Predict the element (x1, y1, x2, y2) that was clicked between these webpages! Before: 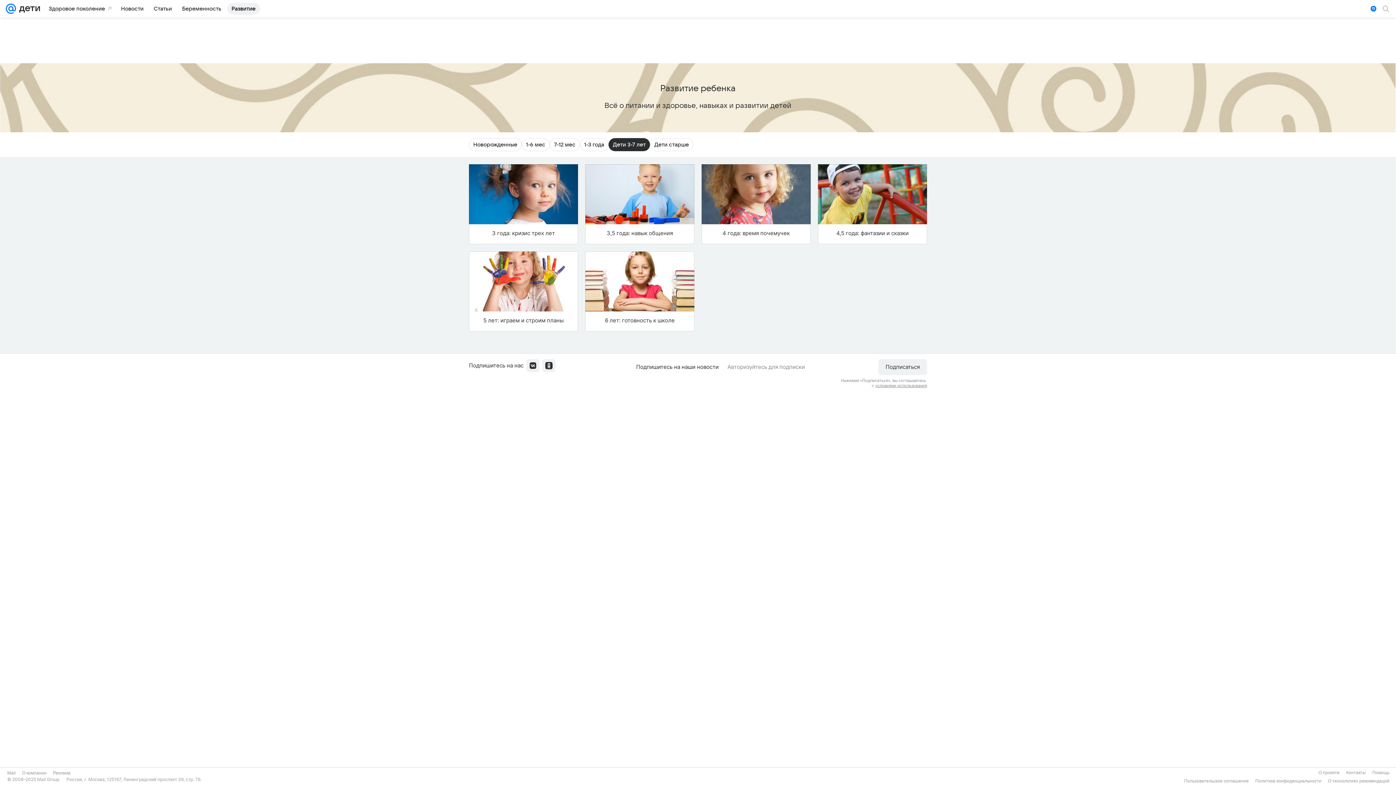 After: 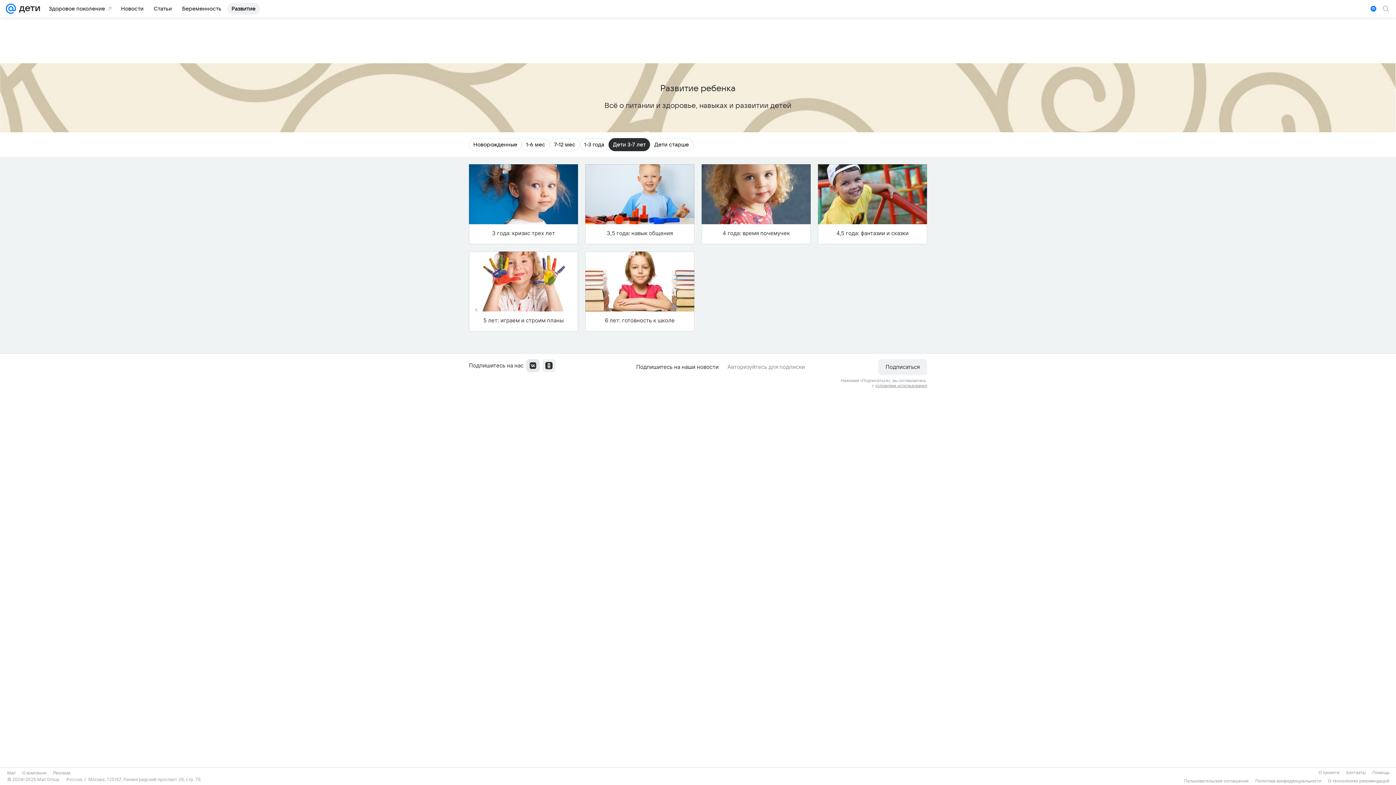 Action: bbox: (526, 359, 539, 372)